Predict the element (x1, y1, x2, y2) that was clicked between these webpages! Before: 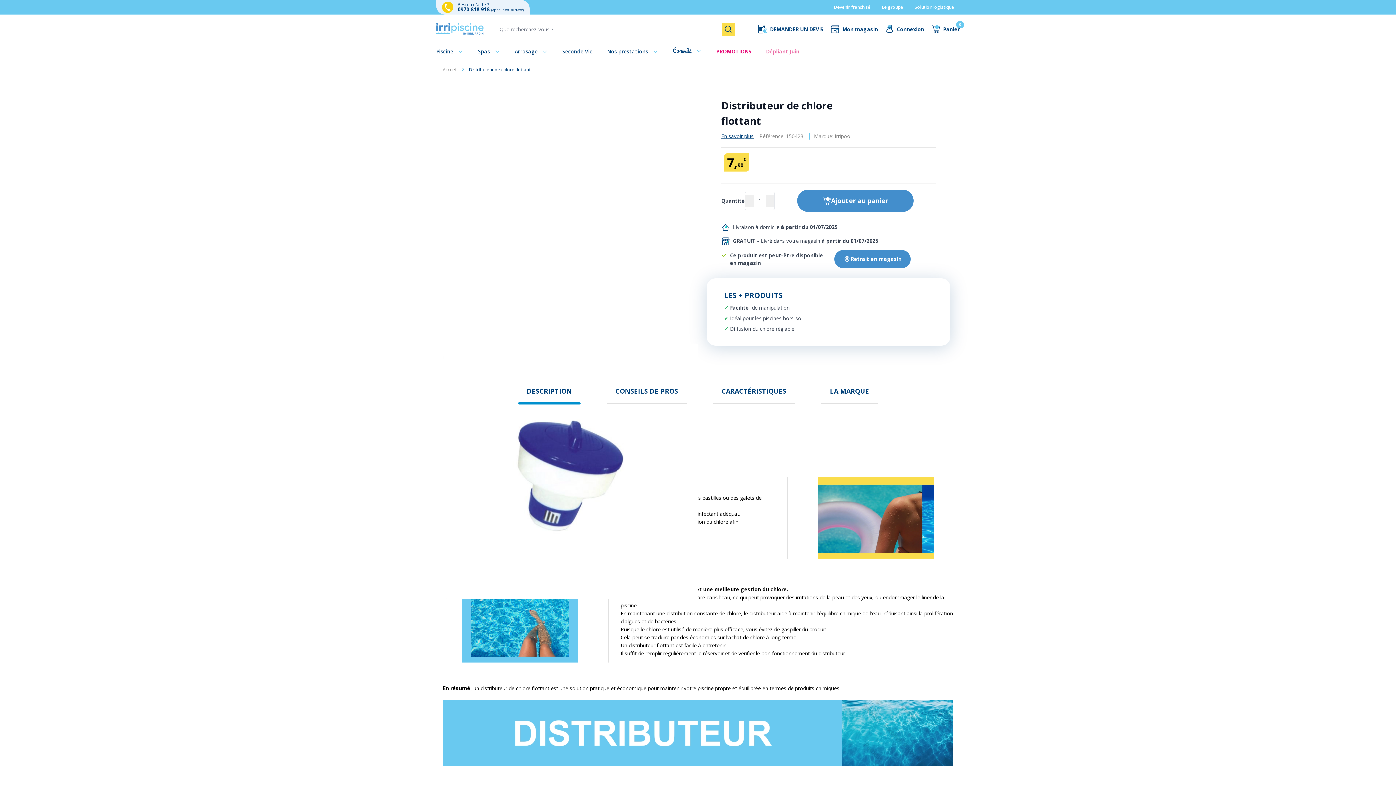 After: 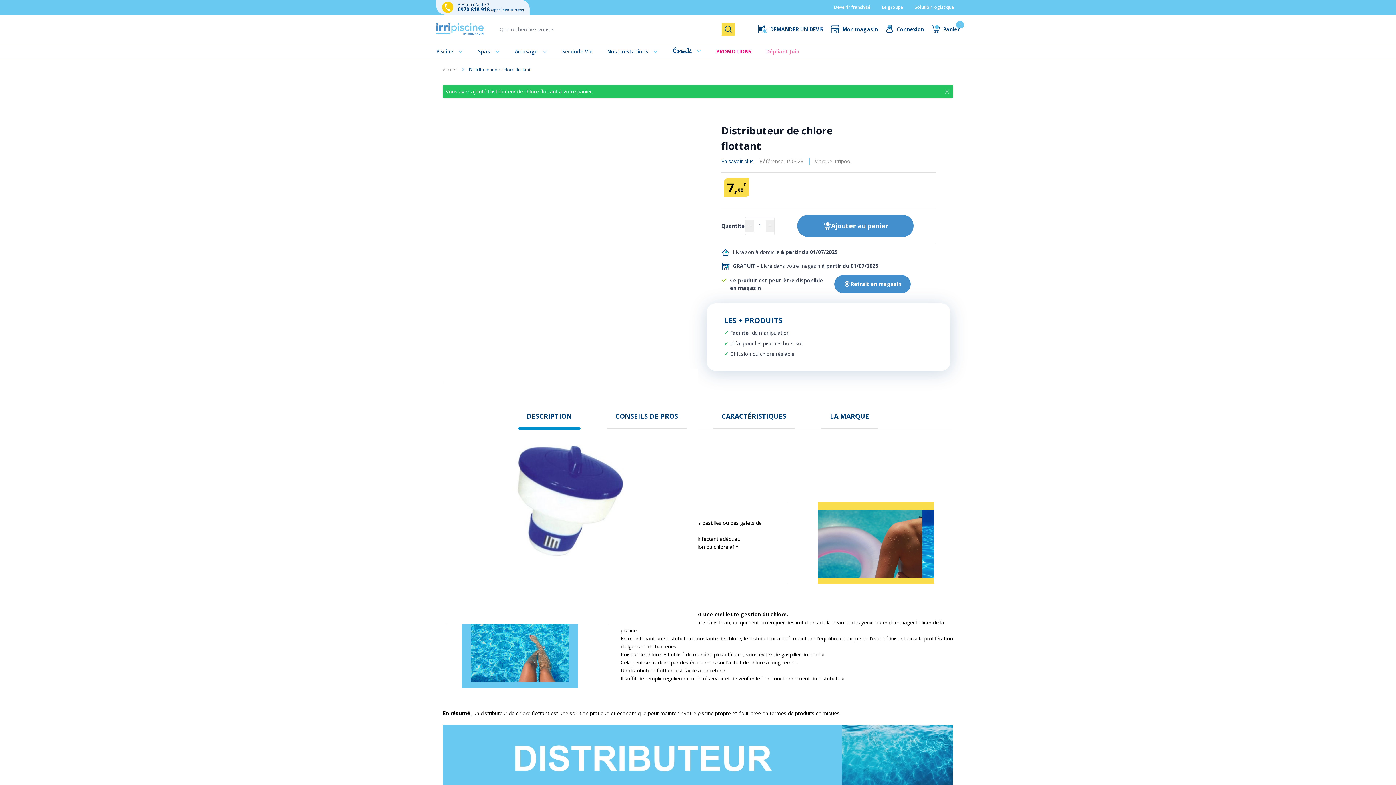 Action: bbox: (797, 189, 913, 212) label: Ajouter au panier